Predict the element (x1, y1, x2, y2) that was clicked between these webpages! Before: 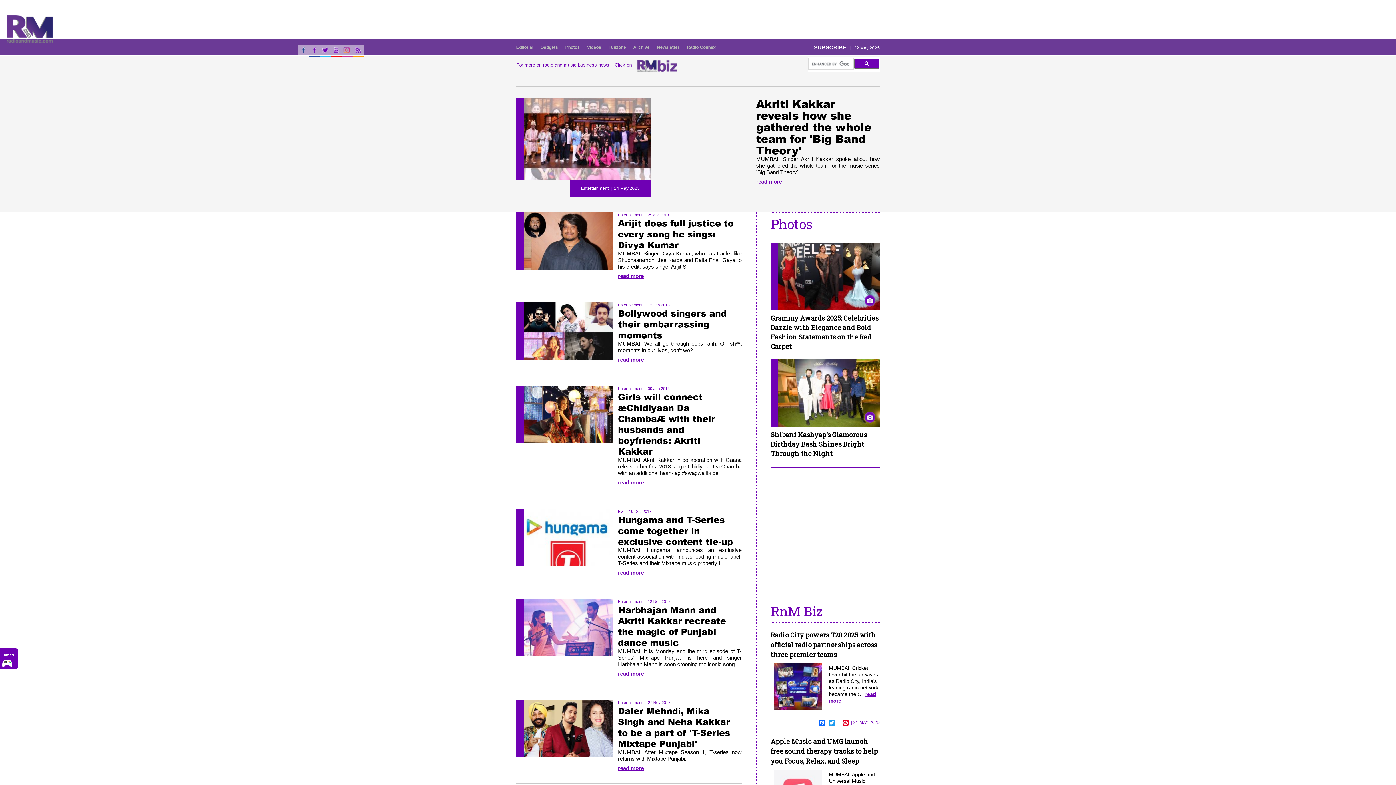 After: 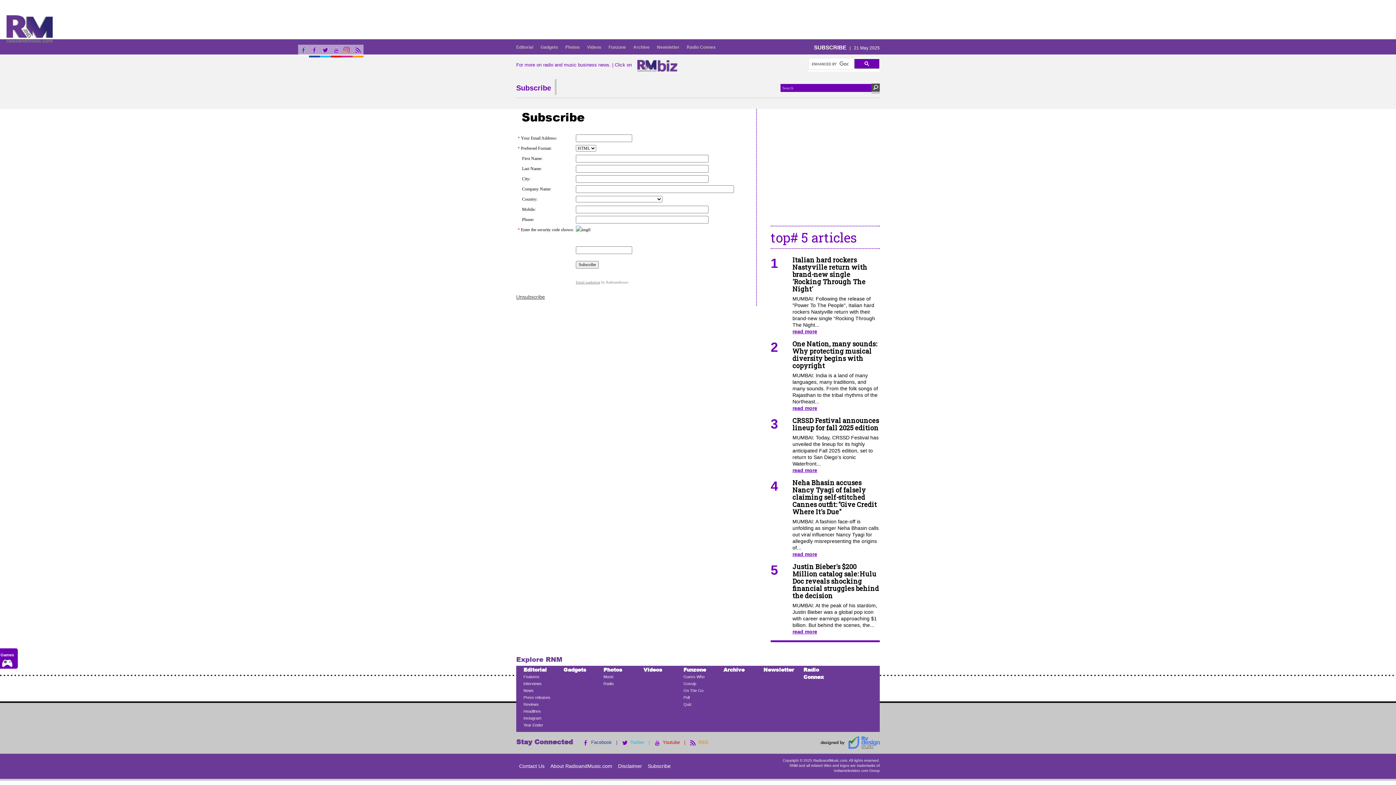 Action: label: SUBSCRIBE bbox: (814, 44, 846, 50)